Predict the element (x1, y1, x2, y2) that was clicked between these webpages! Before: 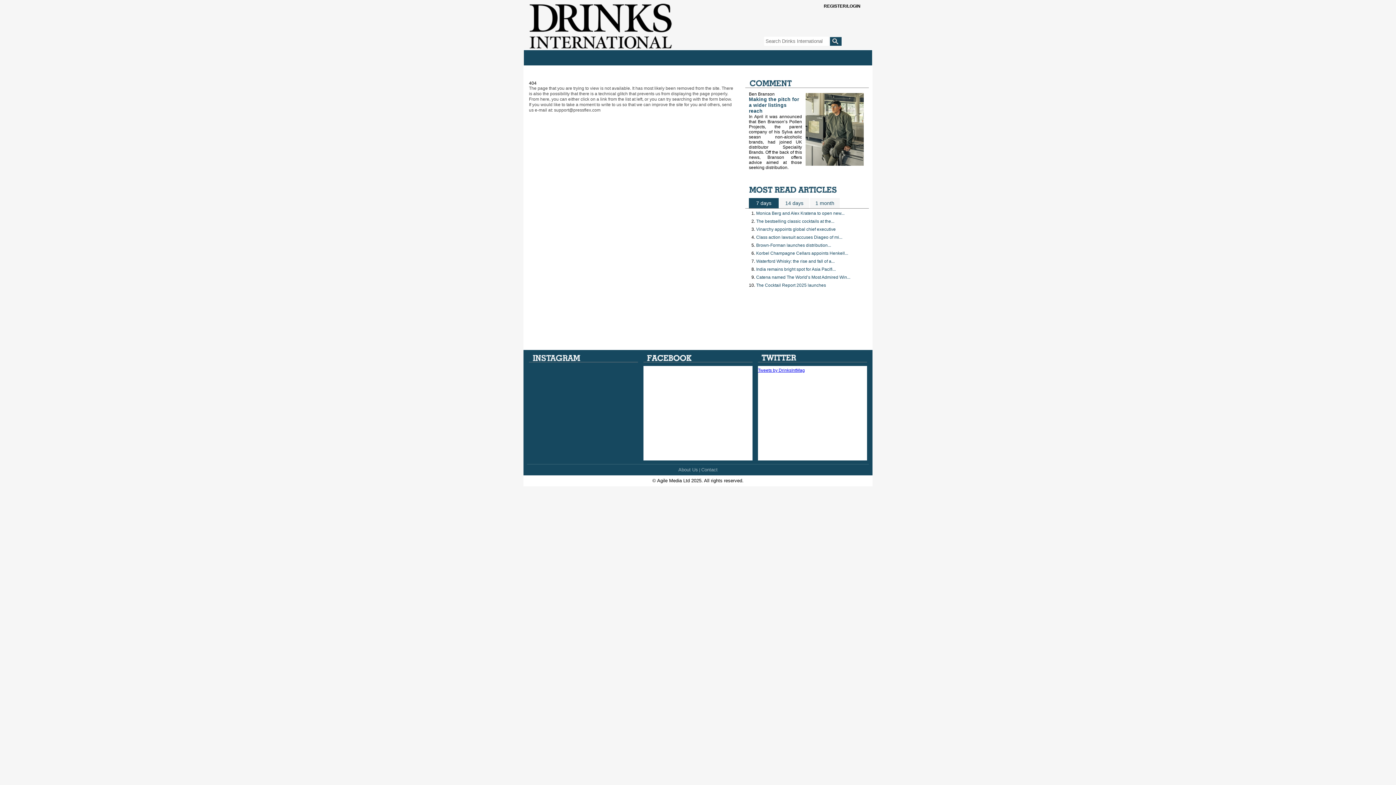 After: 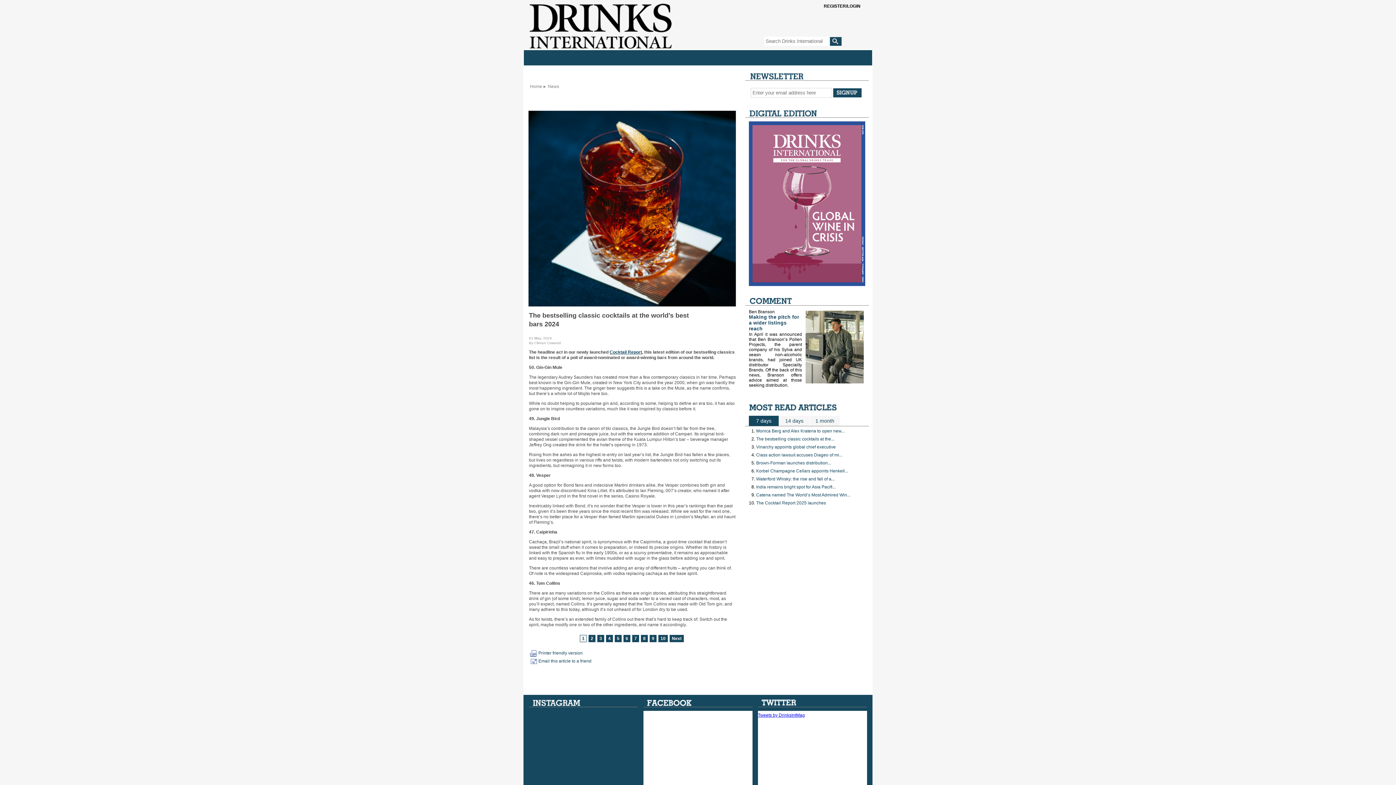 Action: bbox: (756, 218, 834, 224) label: The bestselling classic cocktails at the...